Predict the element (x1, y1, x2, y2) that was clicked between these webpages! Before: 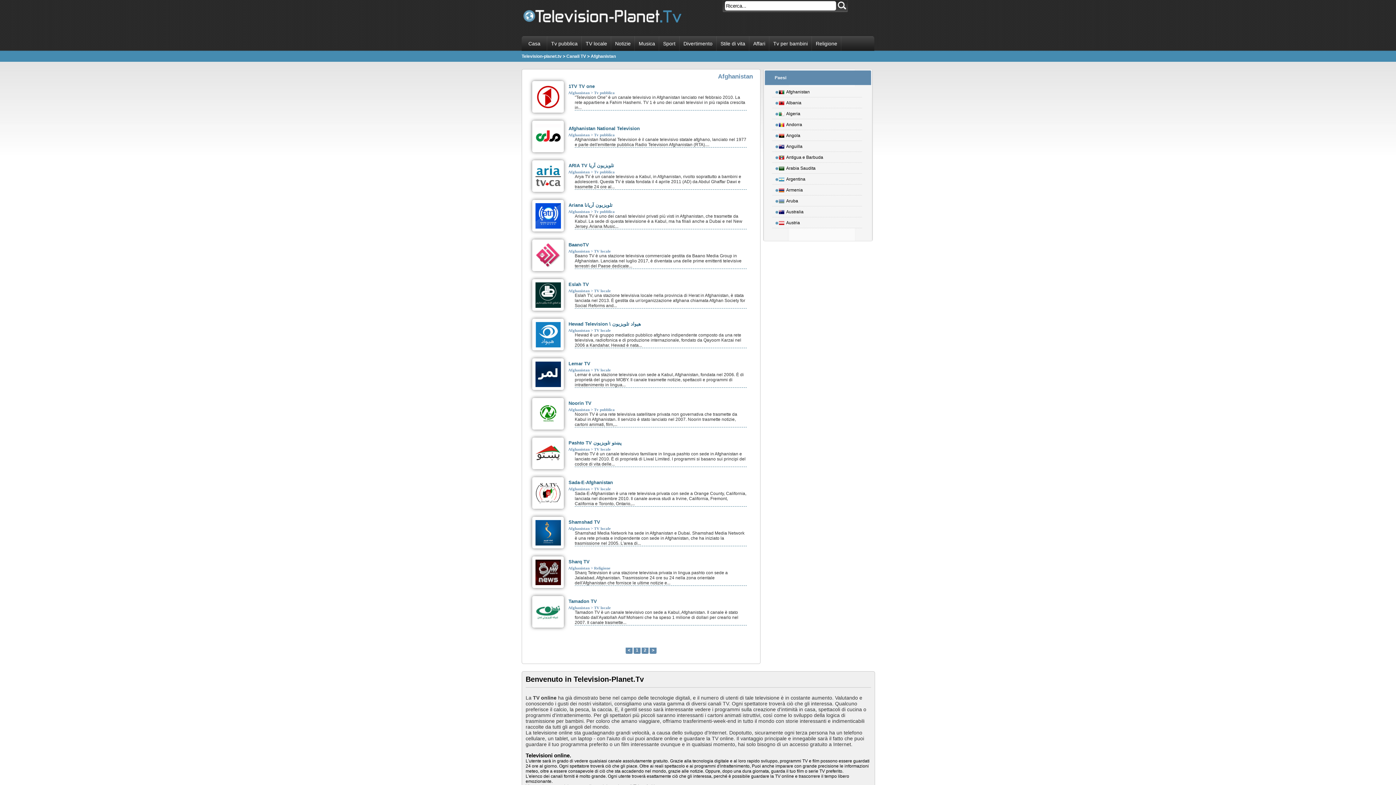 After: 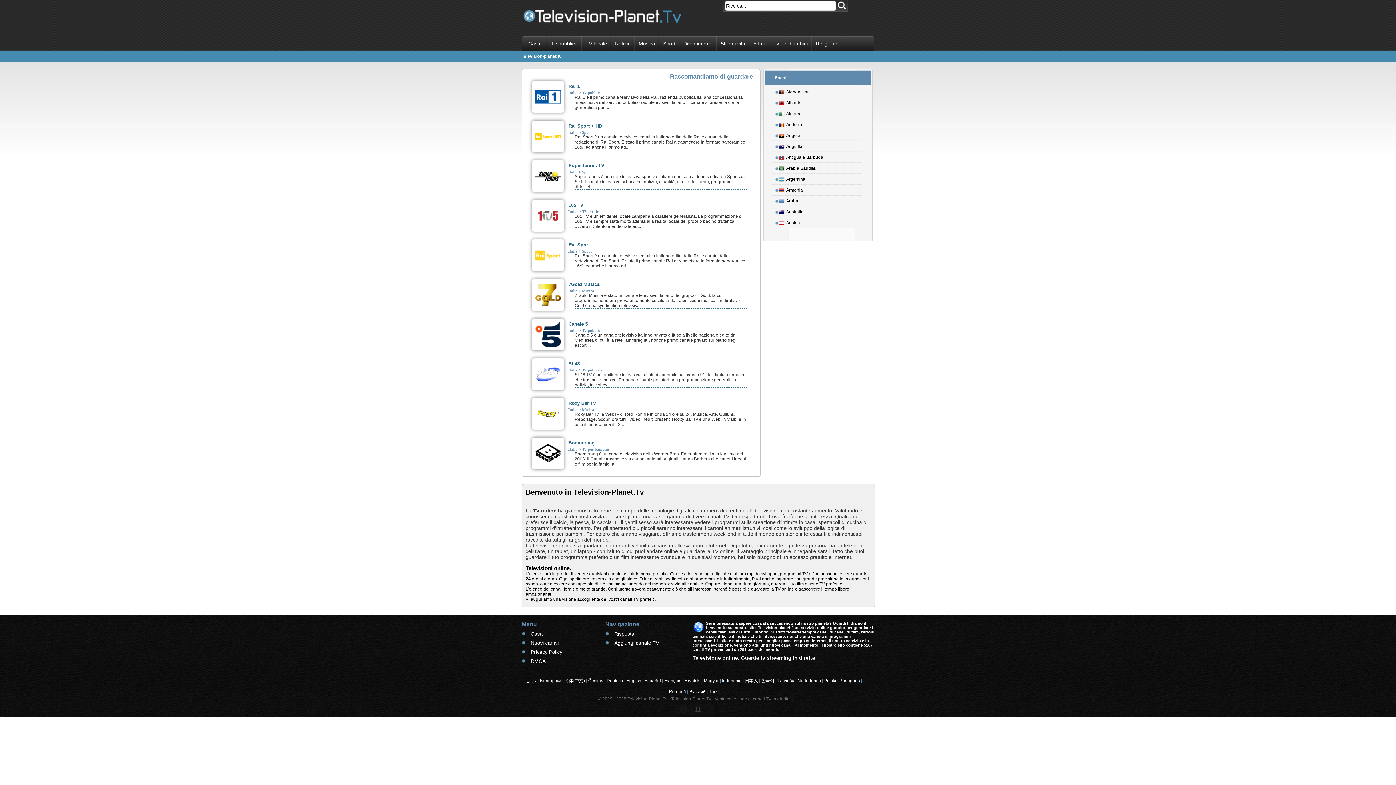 Action: label: Casa bbox: (521, 36, 547, 50)